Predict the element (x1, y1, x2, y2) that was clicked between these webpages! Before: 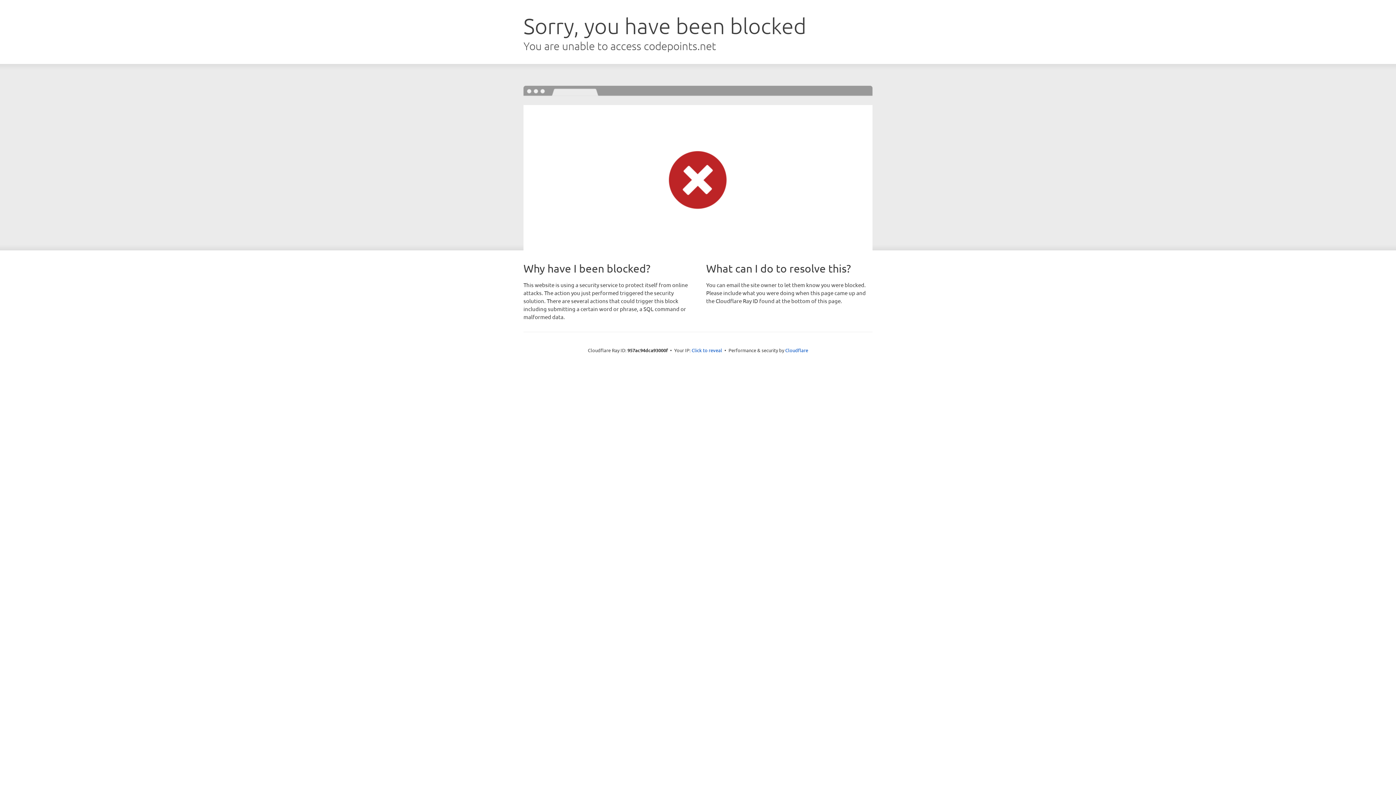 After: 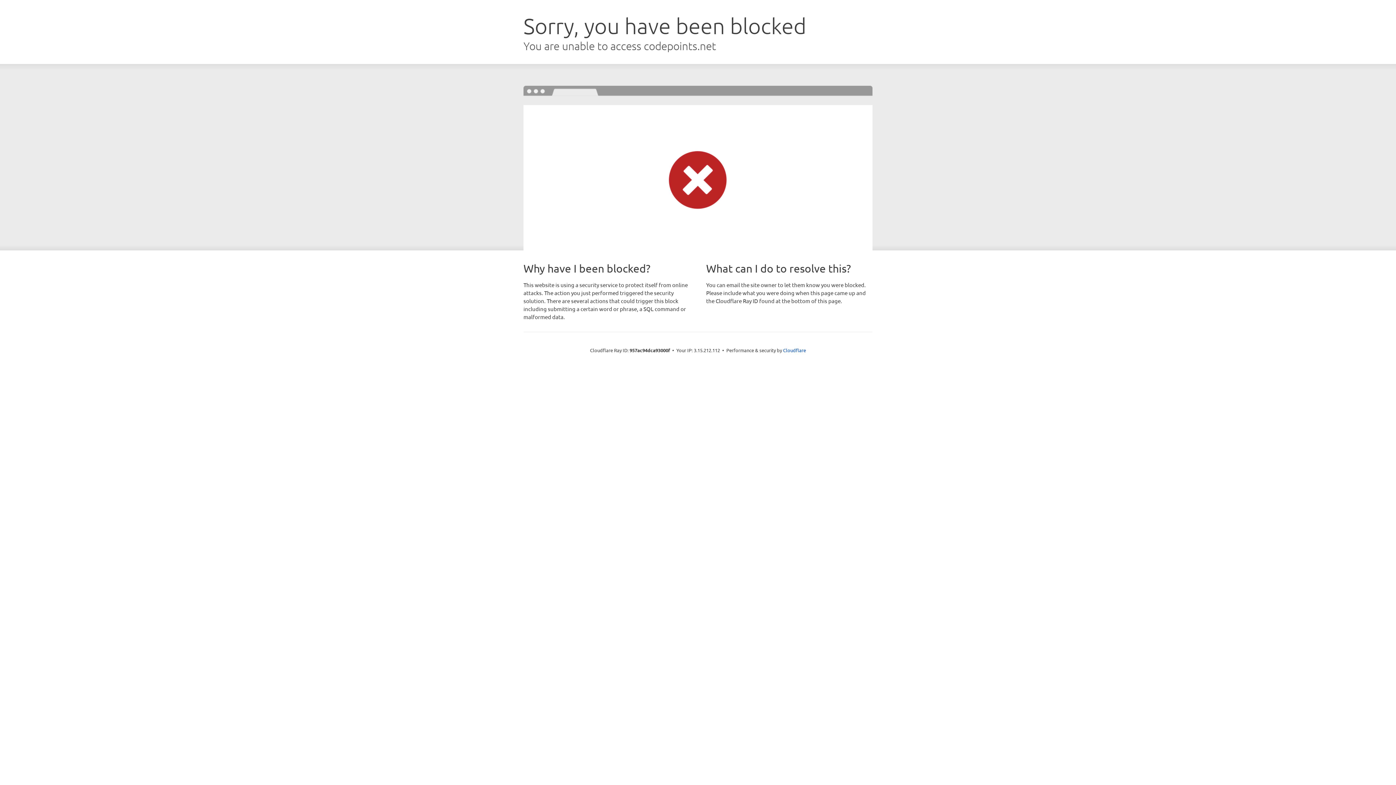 Action: bbox: (691, 346, 722, 353) label: Click to reveal